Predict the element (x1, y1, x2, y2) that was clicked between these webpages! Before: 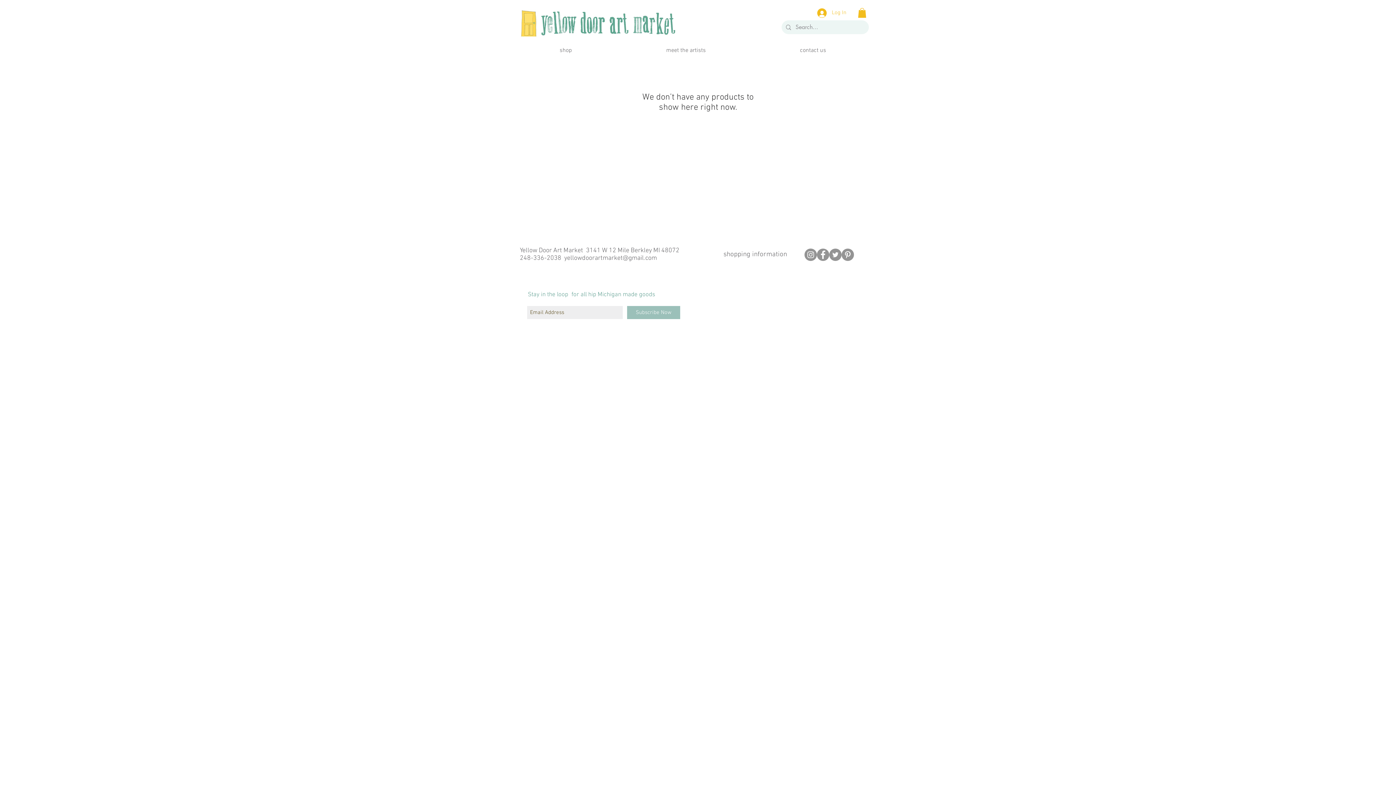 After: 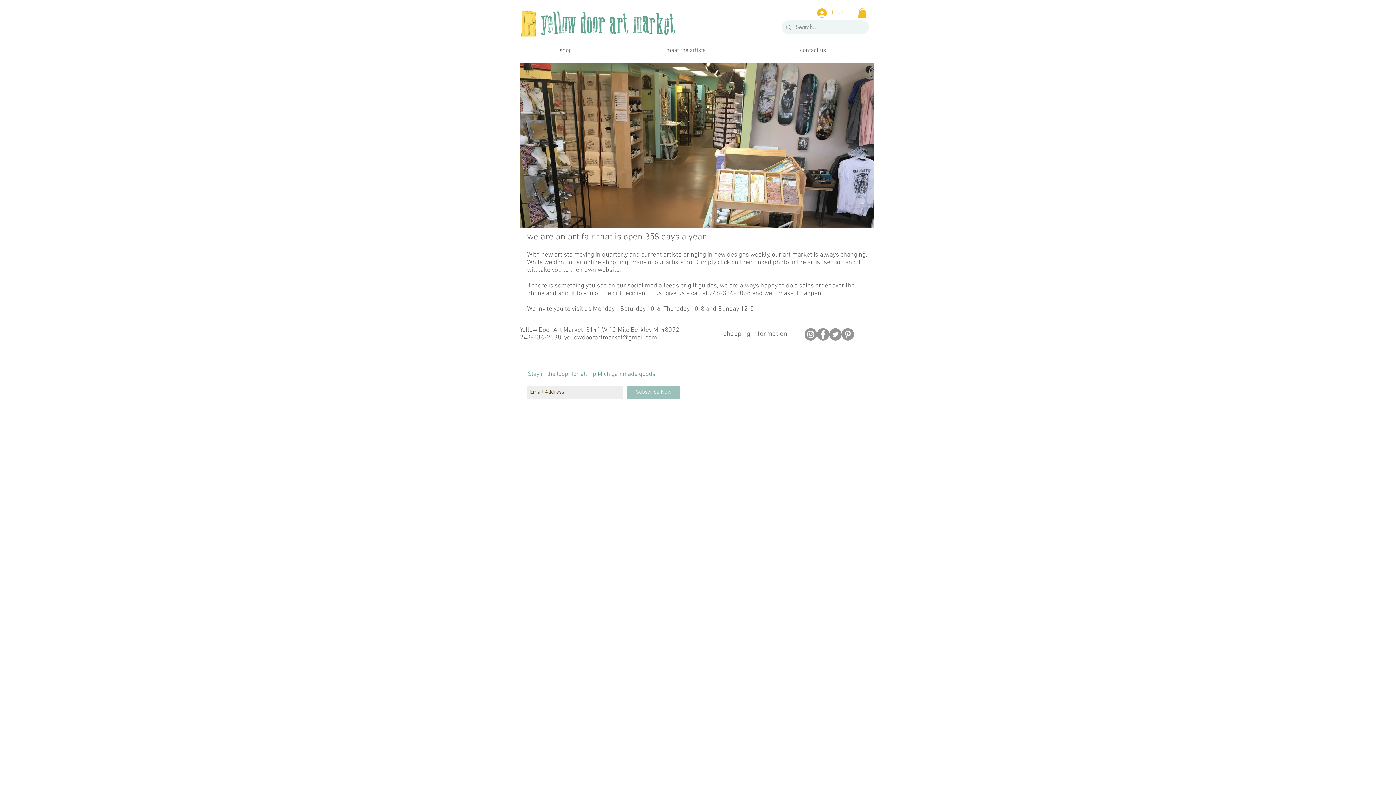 Action: bbox: (512, 41, 619, 59) label: shop